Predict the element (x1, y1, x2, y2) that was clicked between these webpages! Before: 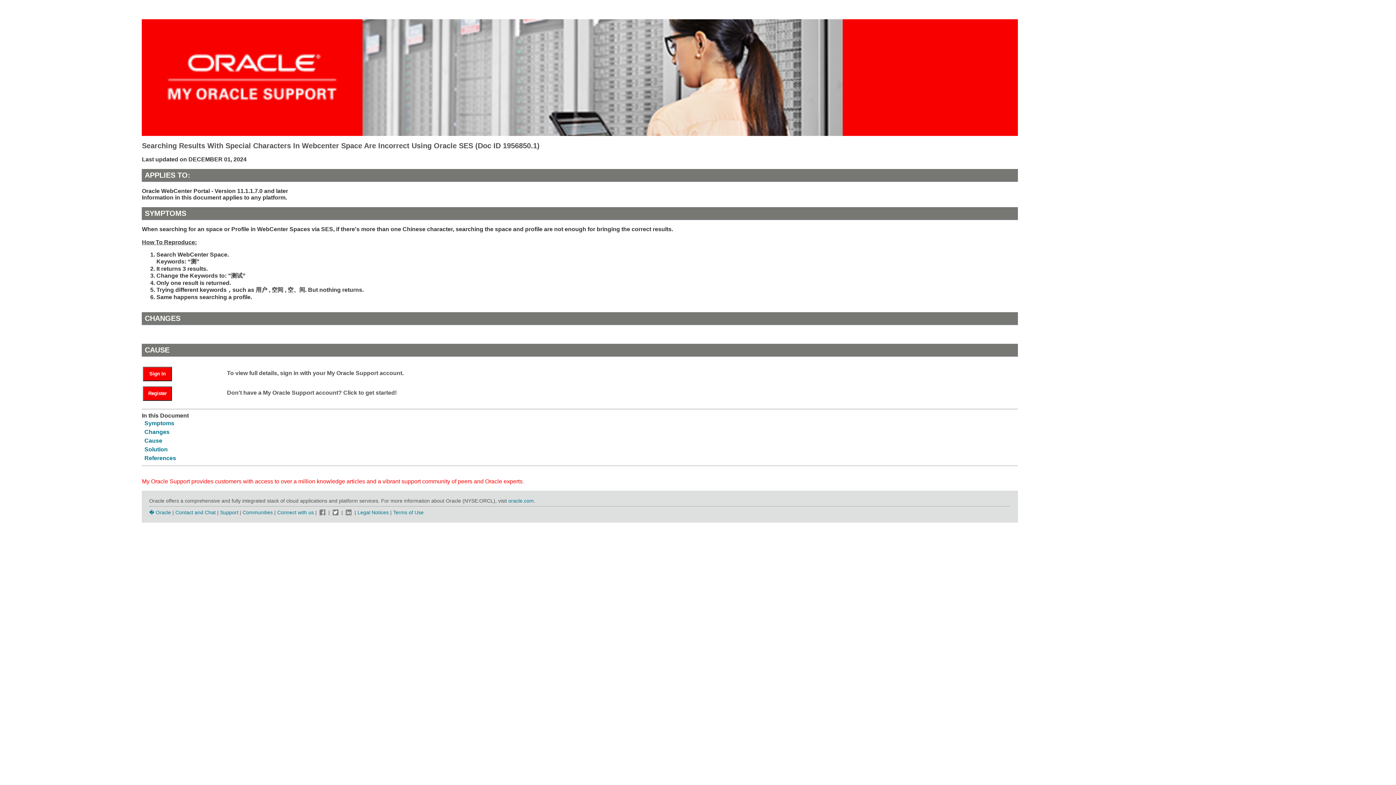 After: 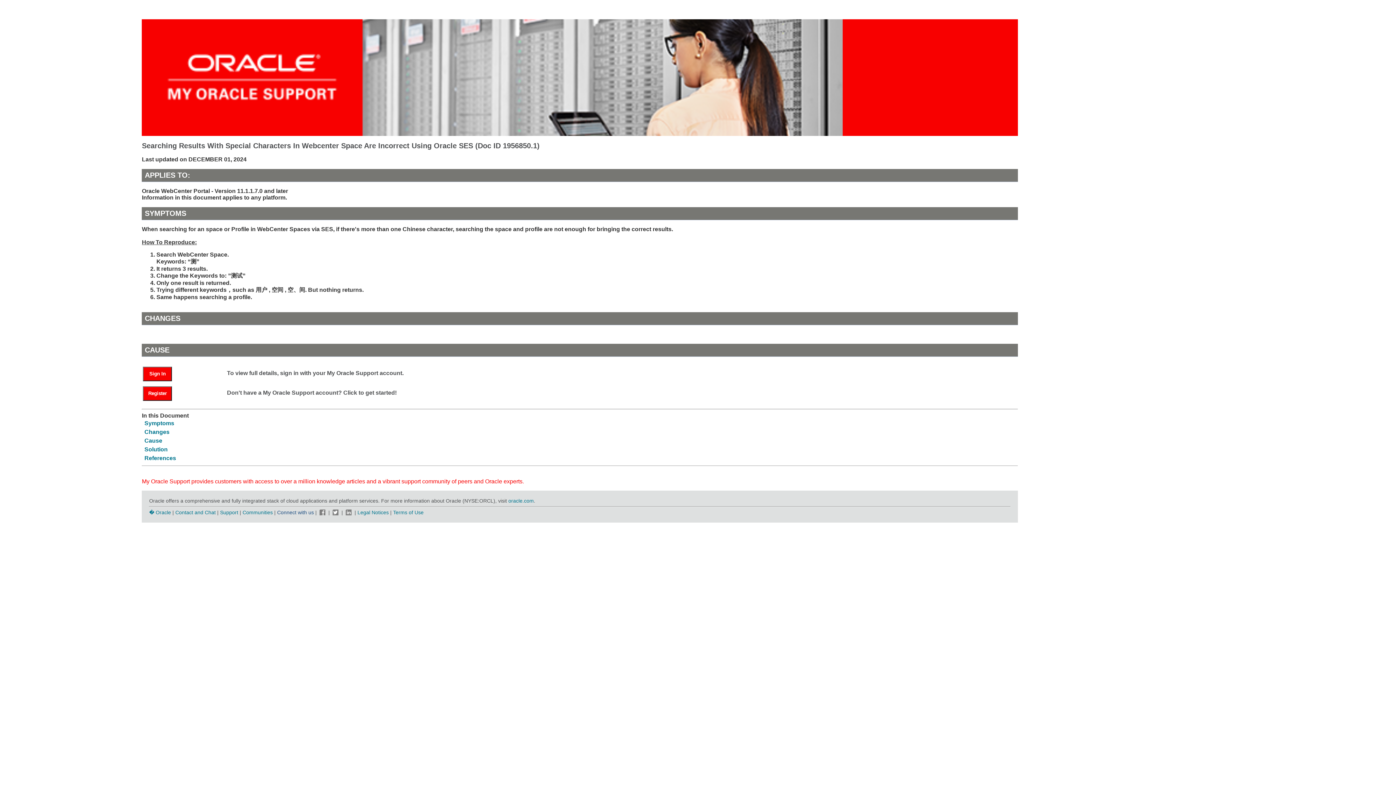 Action: bbox: (277, 509, 315, 515) label: Connect with us 